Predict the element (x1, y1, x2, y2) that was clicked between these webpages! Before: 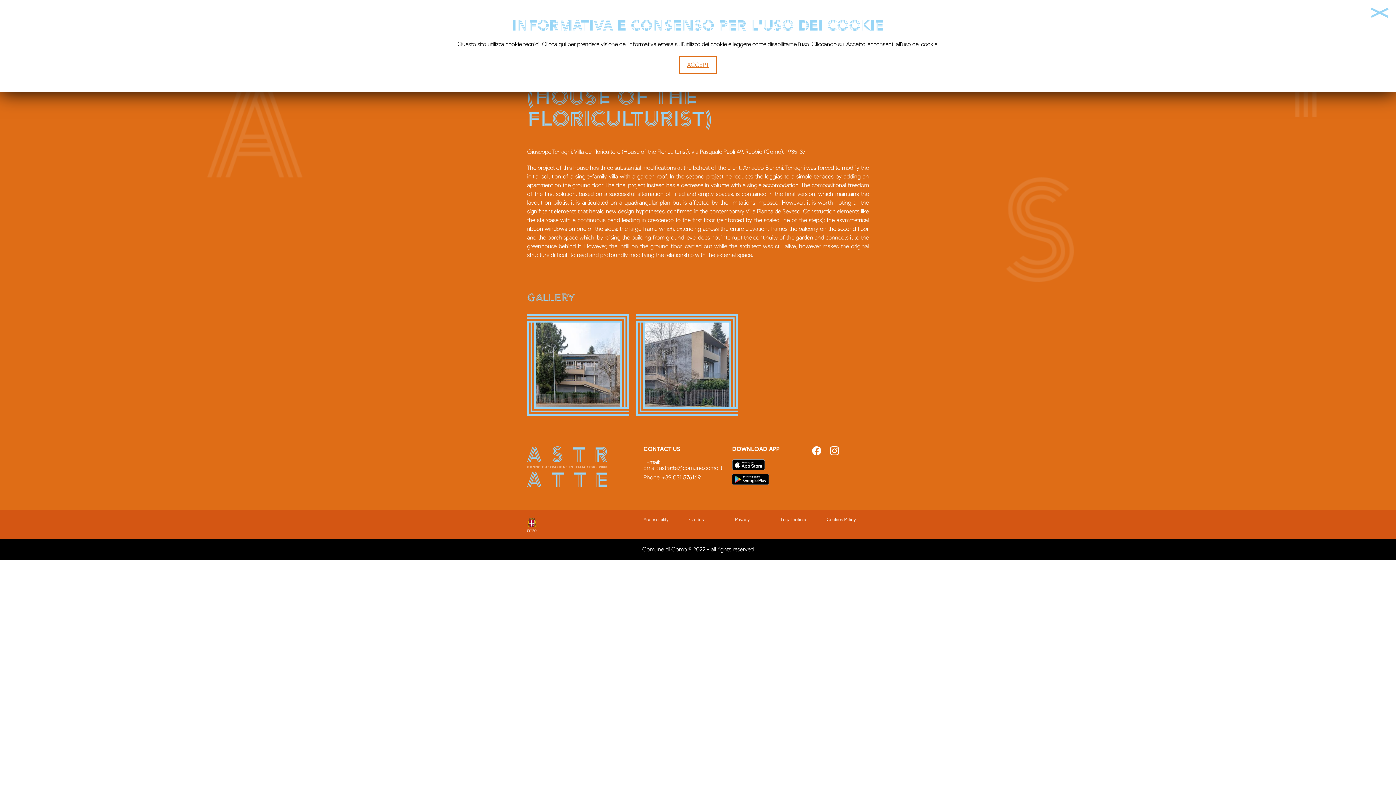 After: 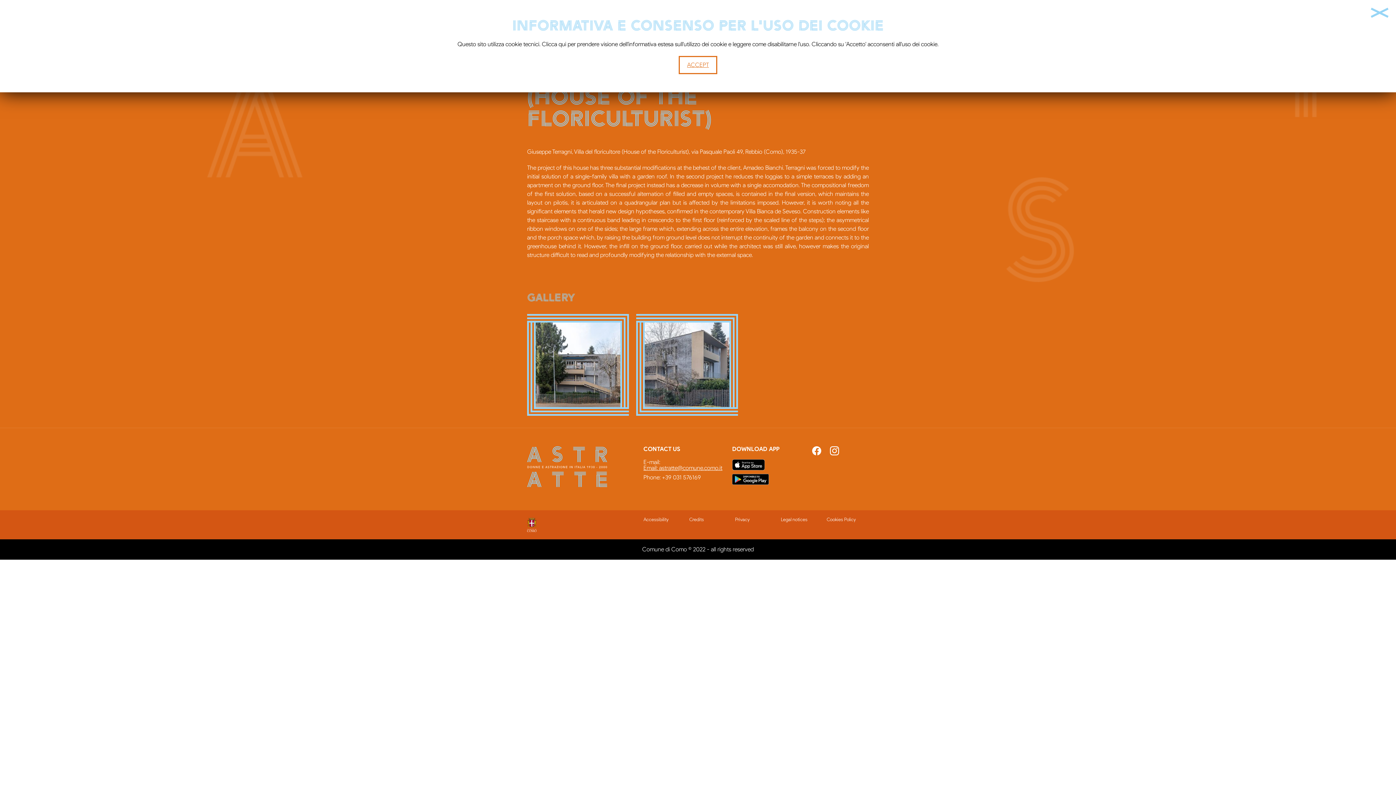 Action: label: Email: astratte@comune.como.it bbox: (643, 465, 722, 471)